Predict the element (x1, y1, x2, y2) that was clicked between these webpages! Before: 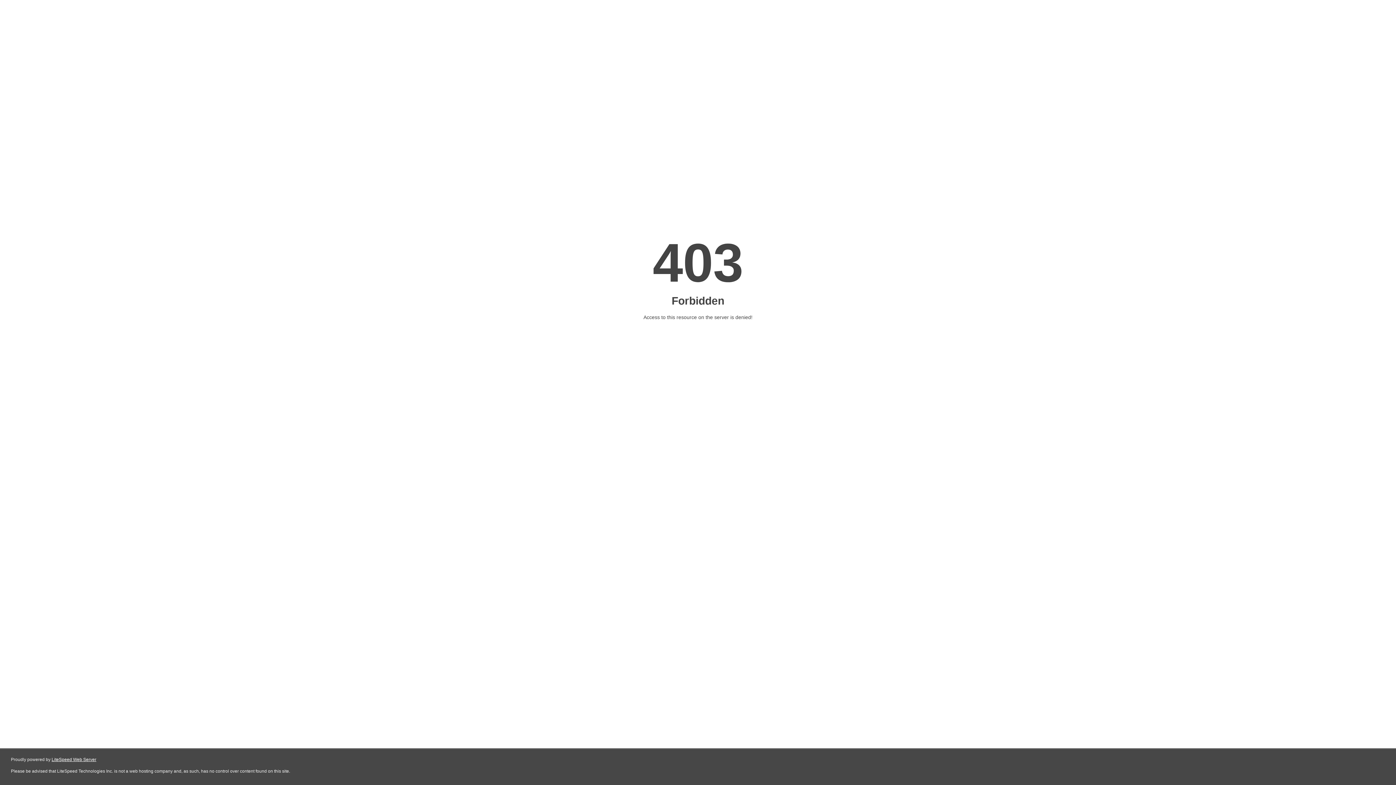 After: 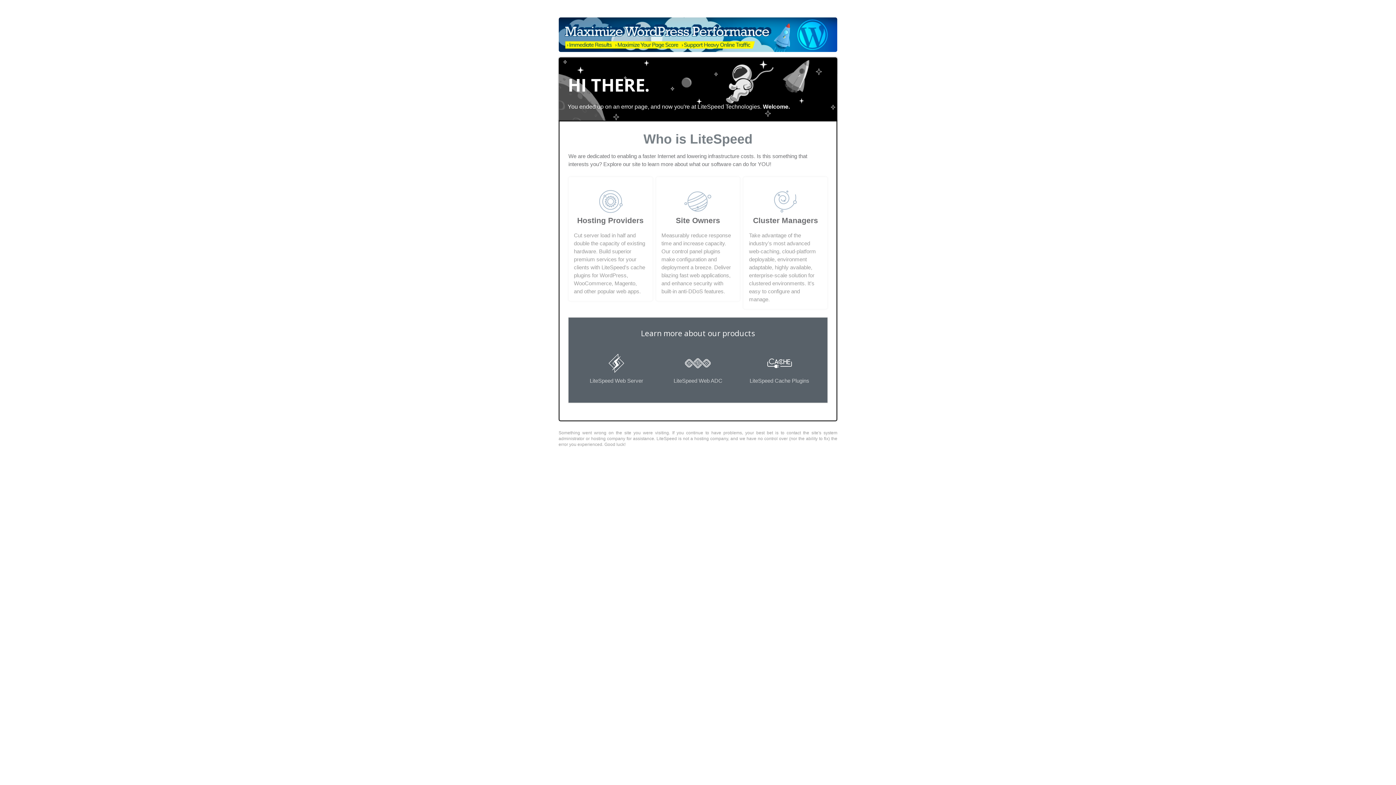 Action: bbox: (51, 757, 96, 762) label: LiteSpeed Web Server